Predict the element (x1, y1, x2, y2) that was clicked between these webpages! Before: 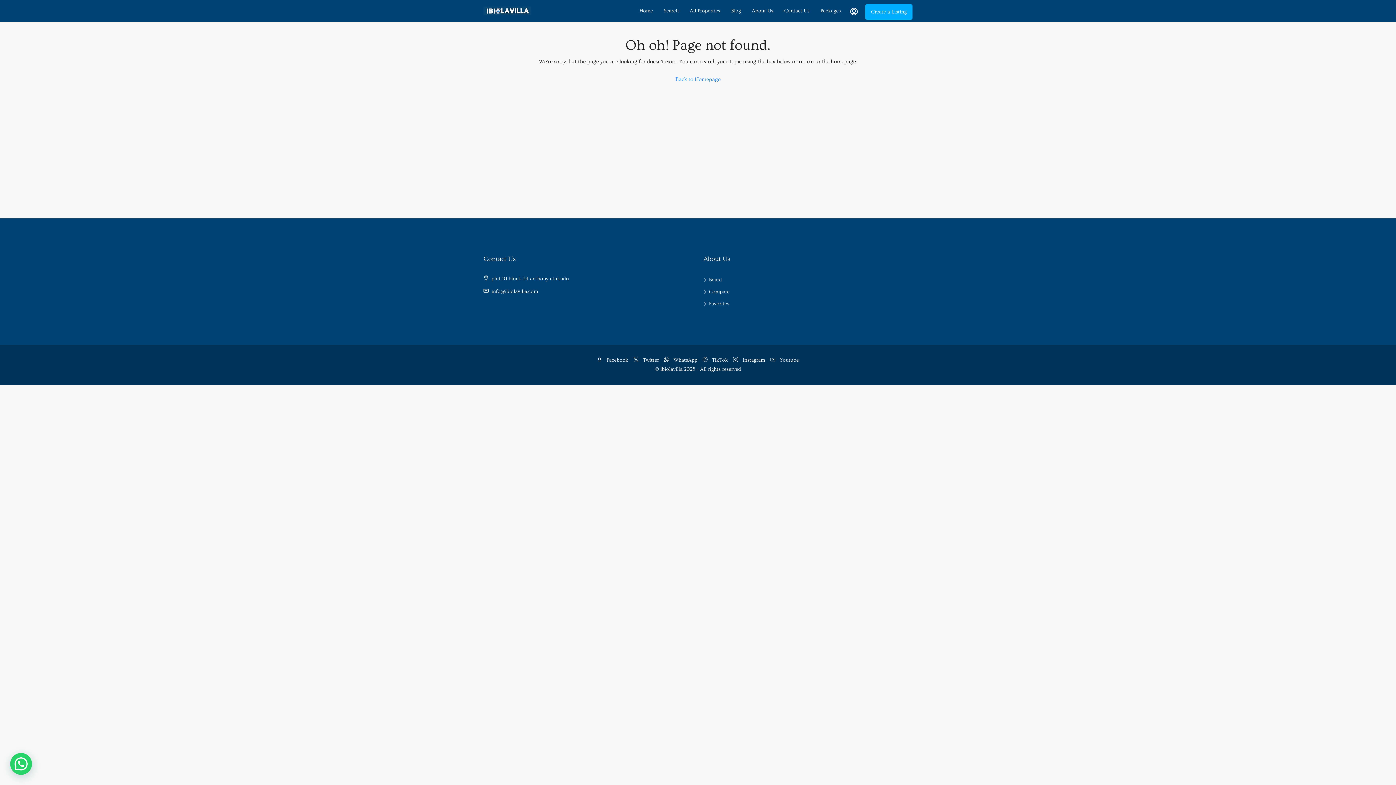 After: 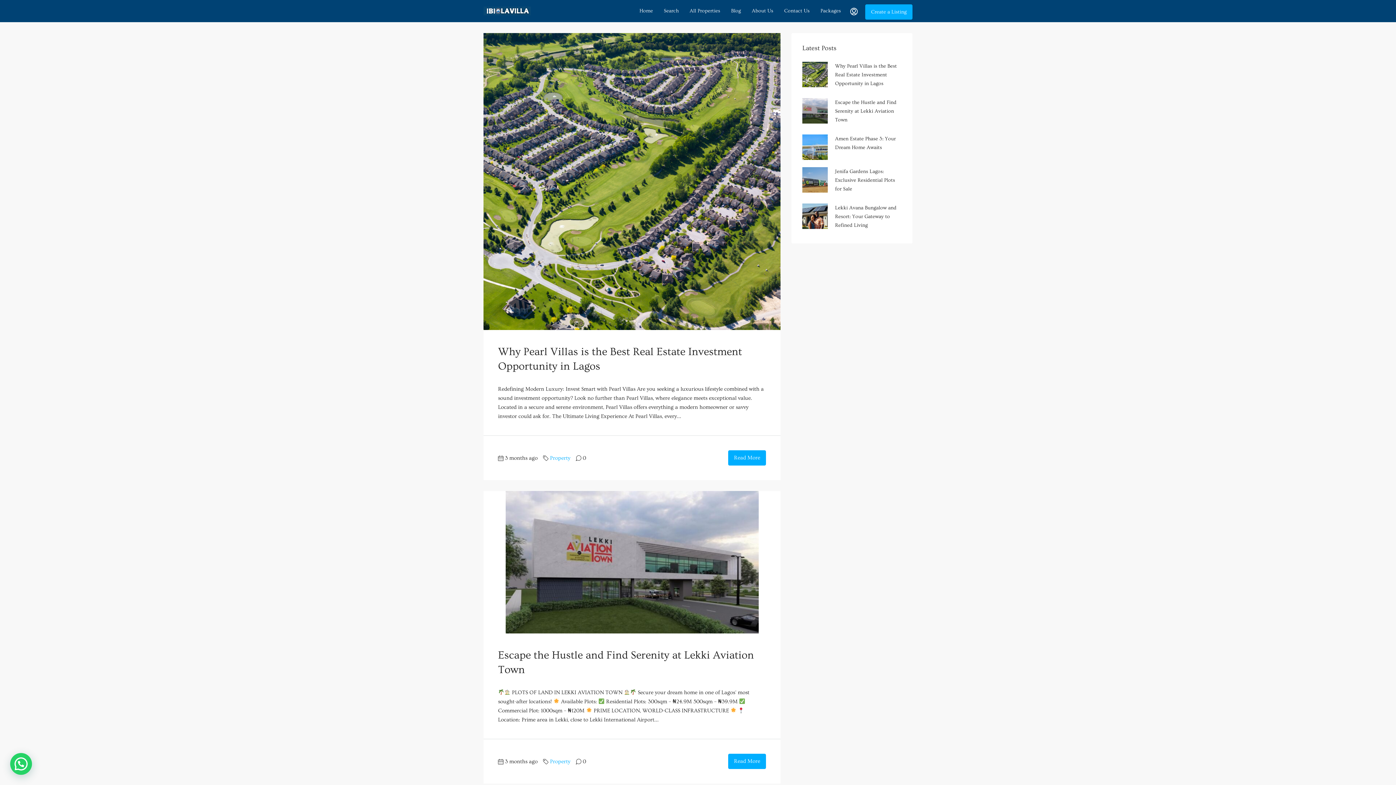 Action: bbox: (725, 0, 746, 21) label: Blog